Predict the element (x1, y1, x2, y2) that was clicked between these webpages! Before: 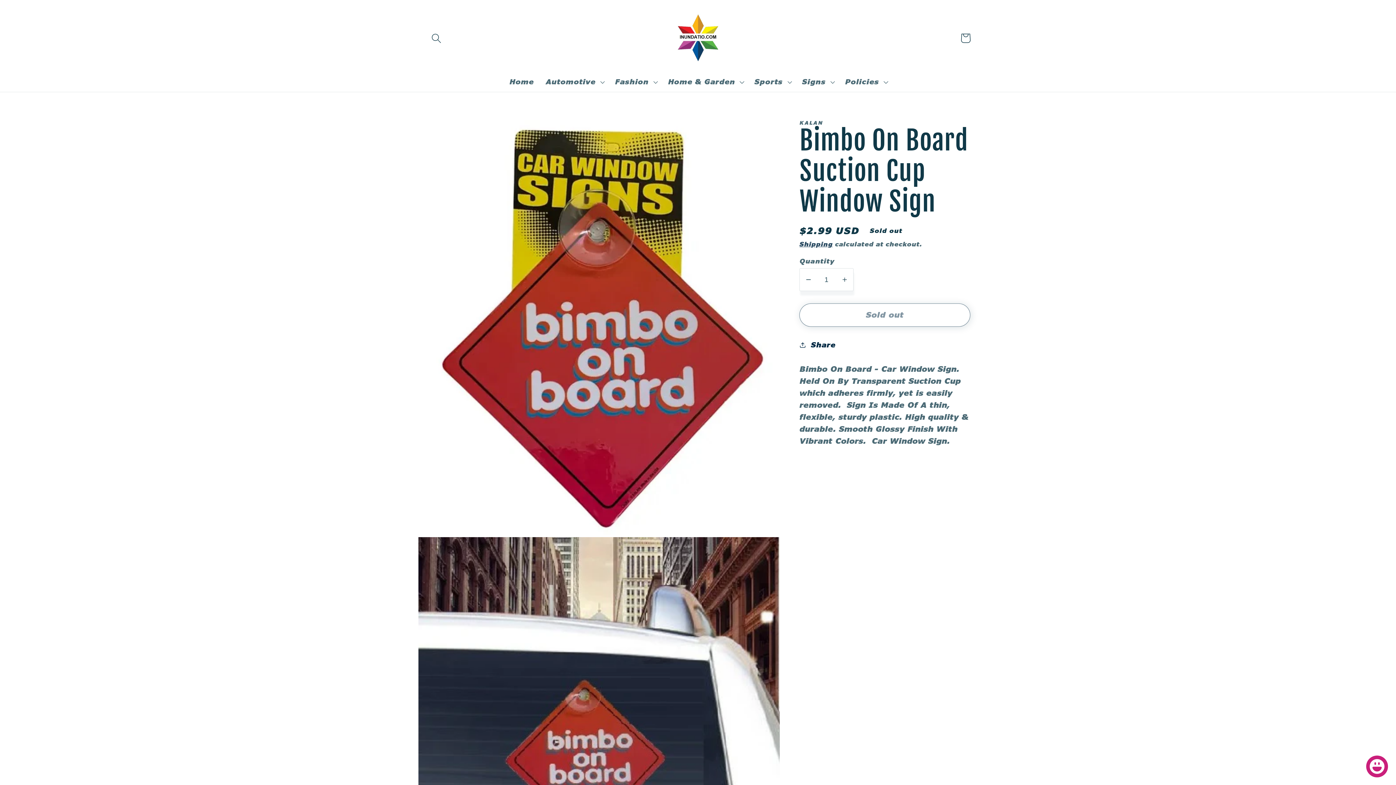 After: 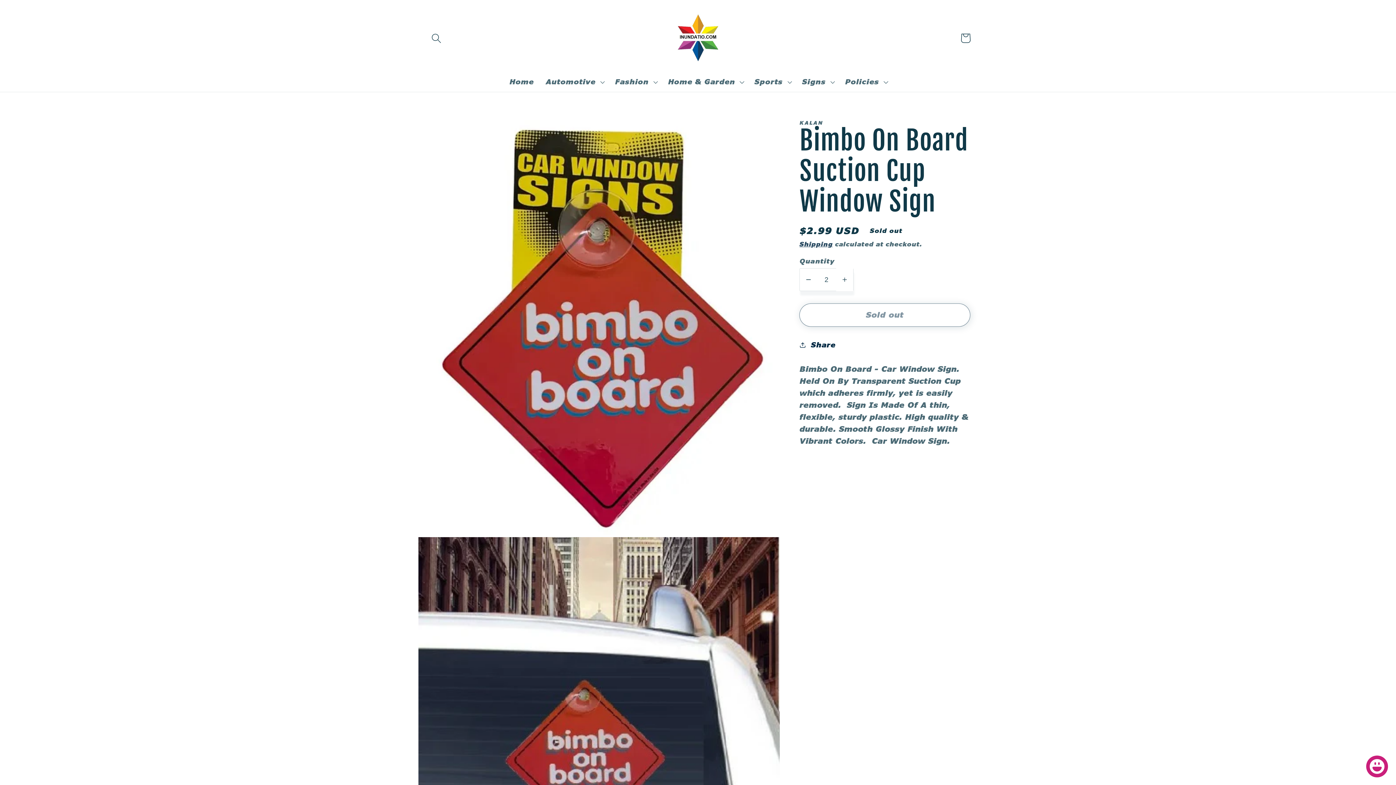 Action: label: Increase quantity for Bimbo On Board Suction Cup Window Sign bbox: (836, 268, 853, 291)